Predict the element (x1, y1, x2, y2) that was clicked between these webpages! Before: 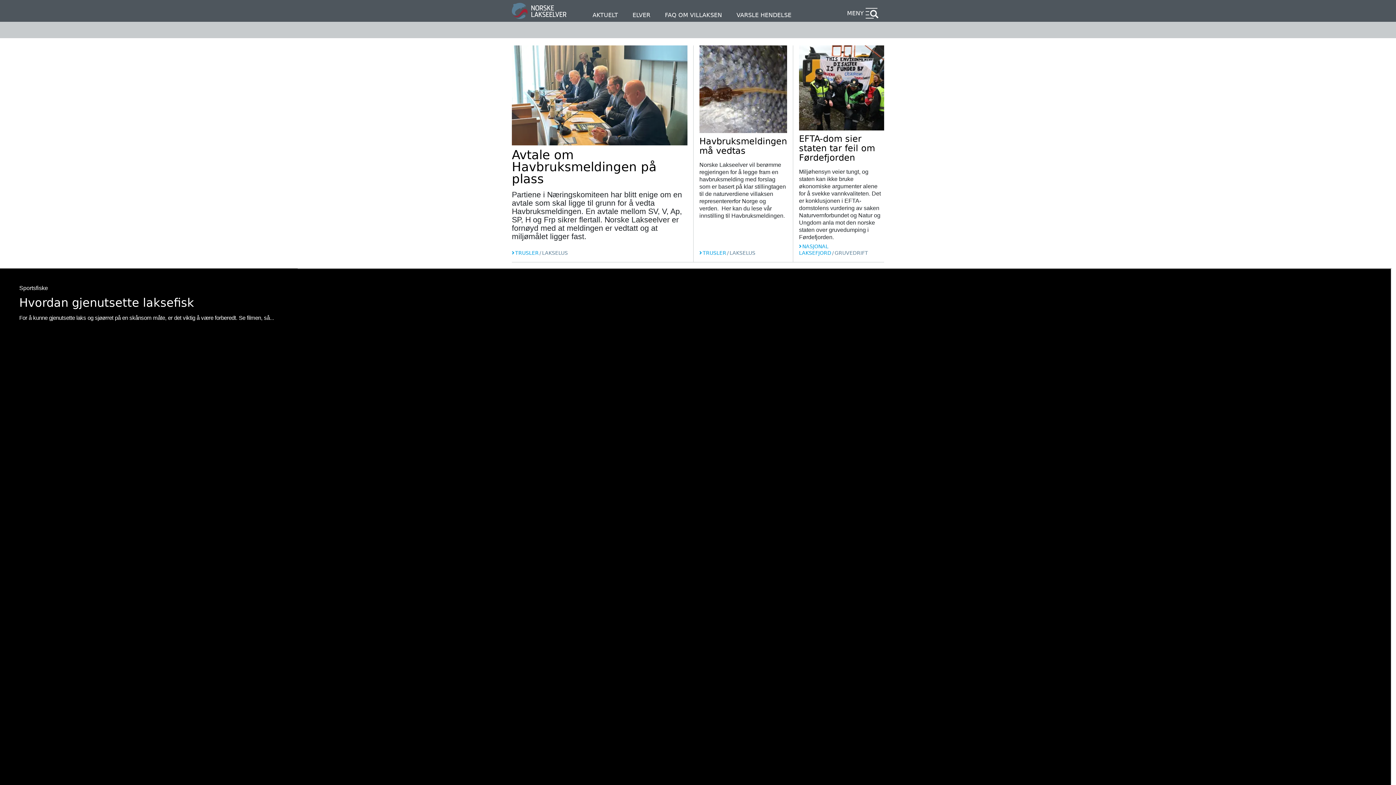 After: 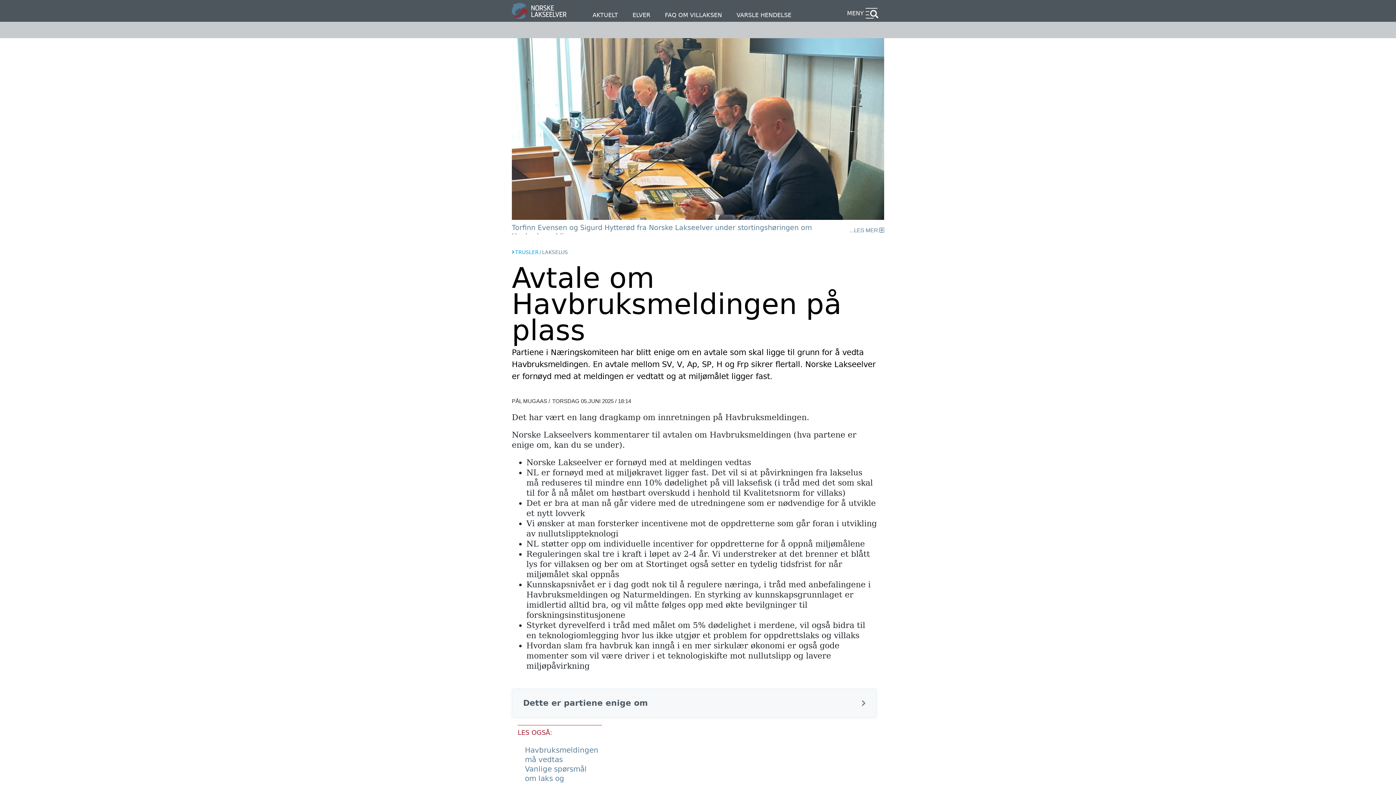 Action: label: Avtale om Havbruksmeldingen på plass bbox: (512, 147, 656, 186)